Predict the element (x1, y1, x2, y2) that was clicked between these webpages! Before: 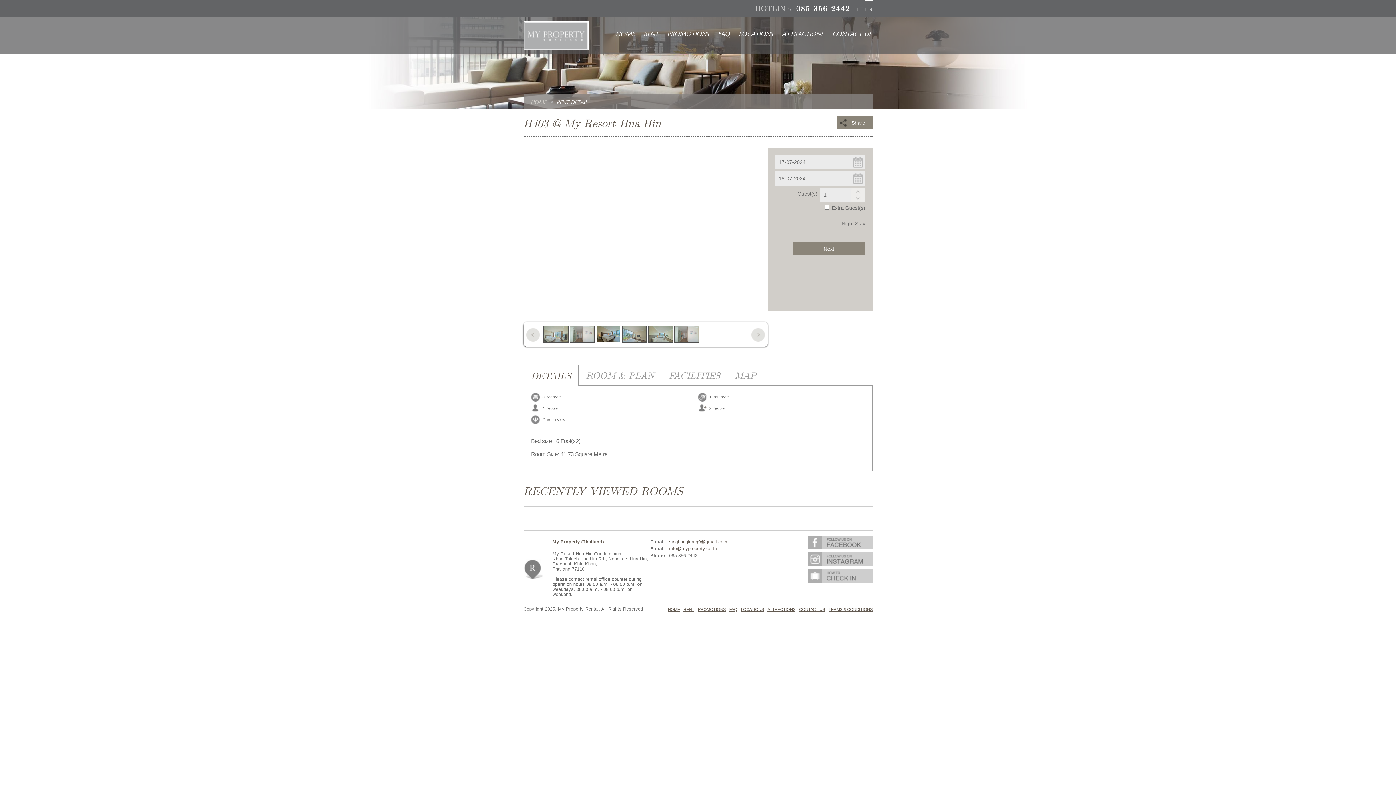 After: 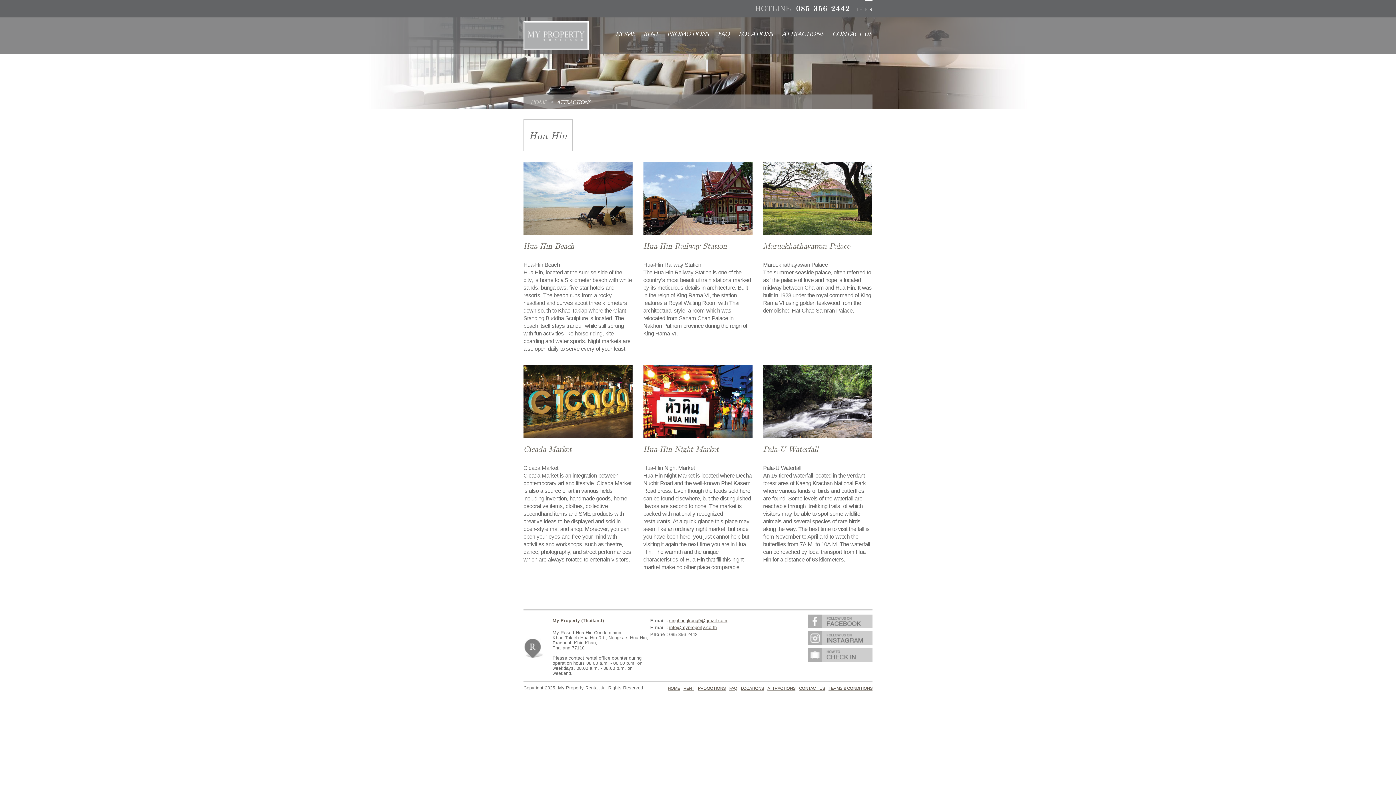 Action: bbox: (781, 30, 824, 41) label: ATTRACTIONS